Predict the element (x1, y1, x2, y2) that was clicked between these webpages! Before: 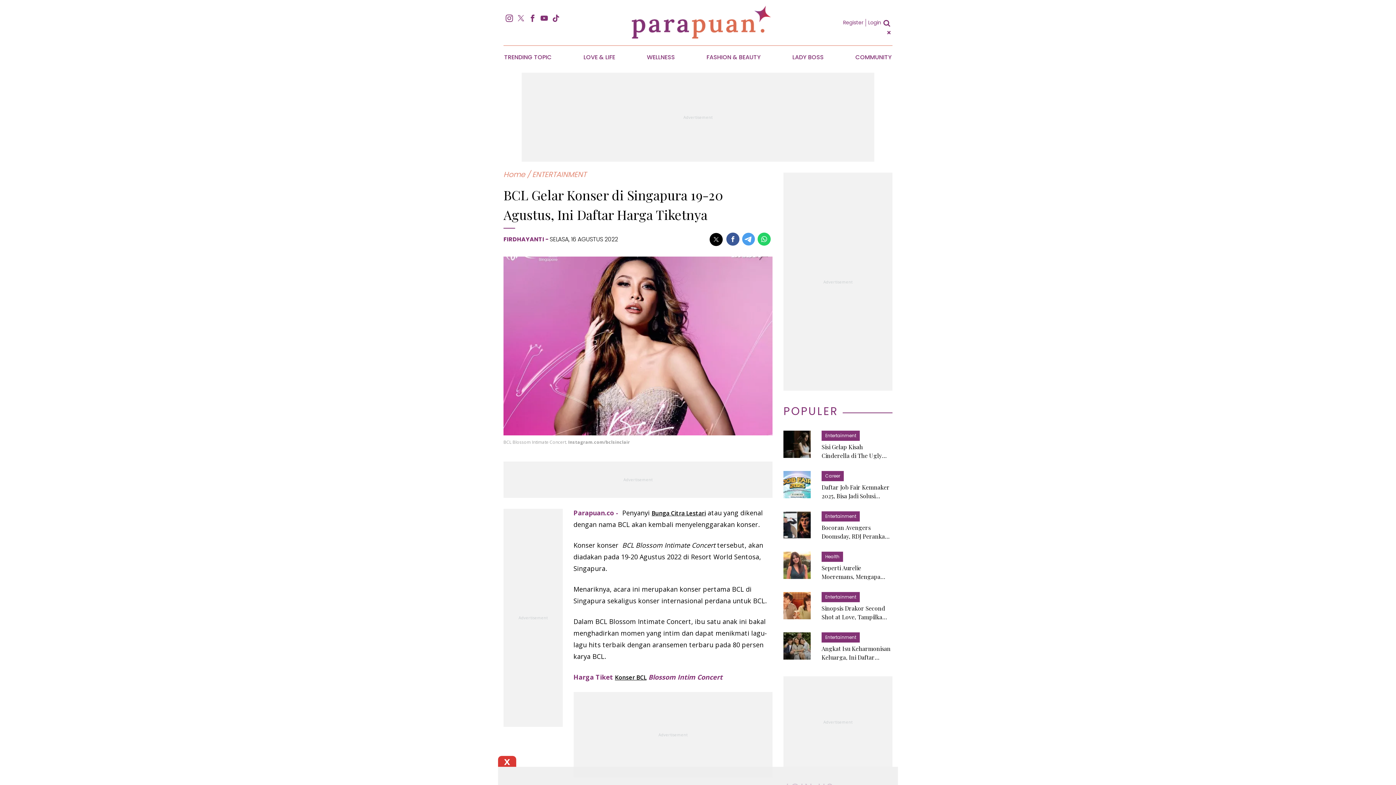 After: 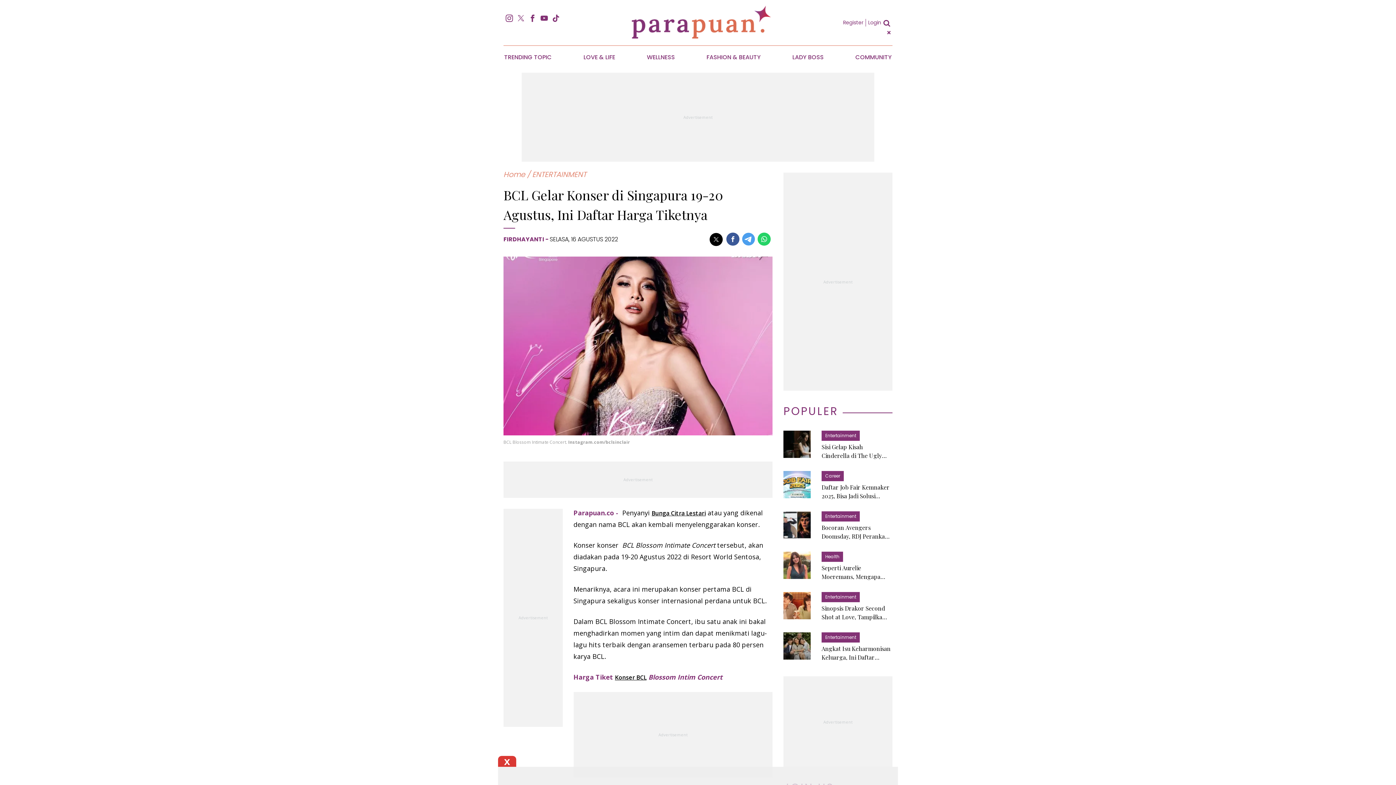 Action: bbox: (505, 16, 513, 22)